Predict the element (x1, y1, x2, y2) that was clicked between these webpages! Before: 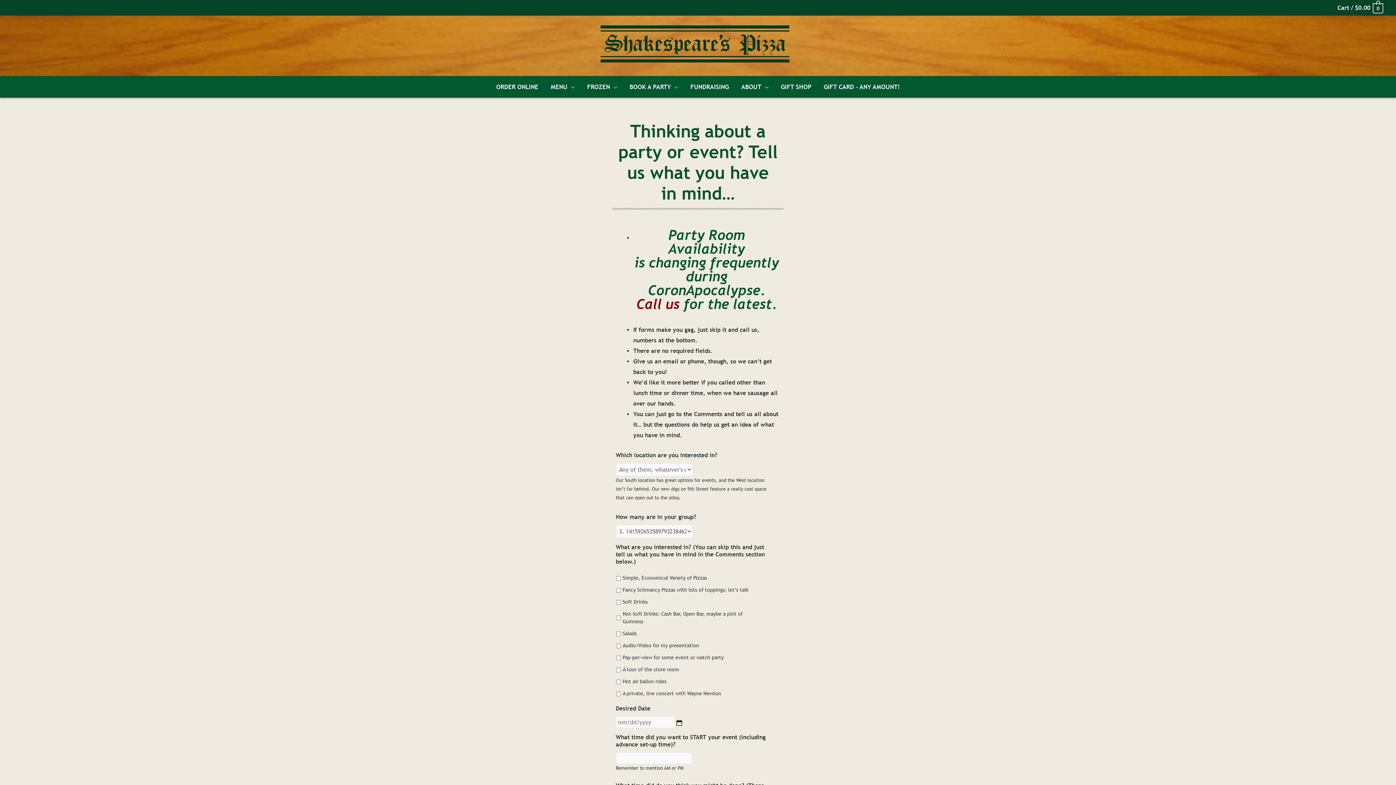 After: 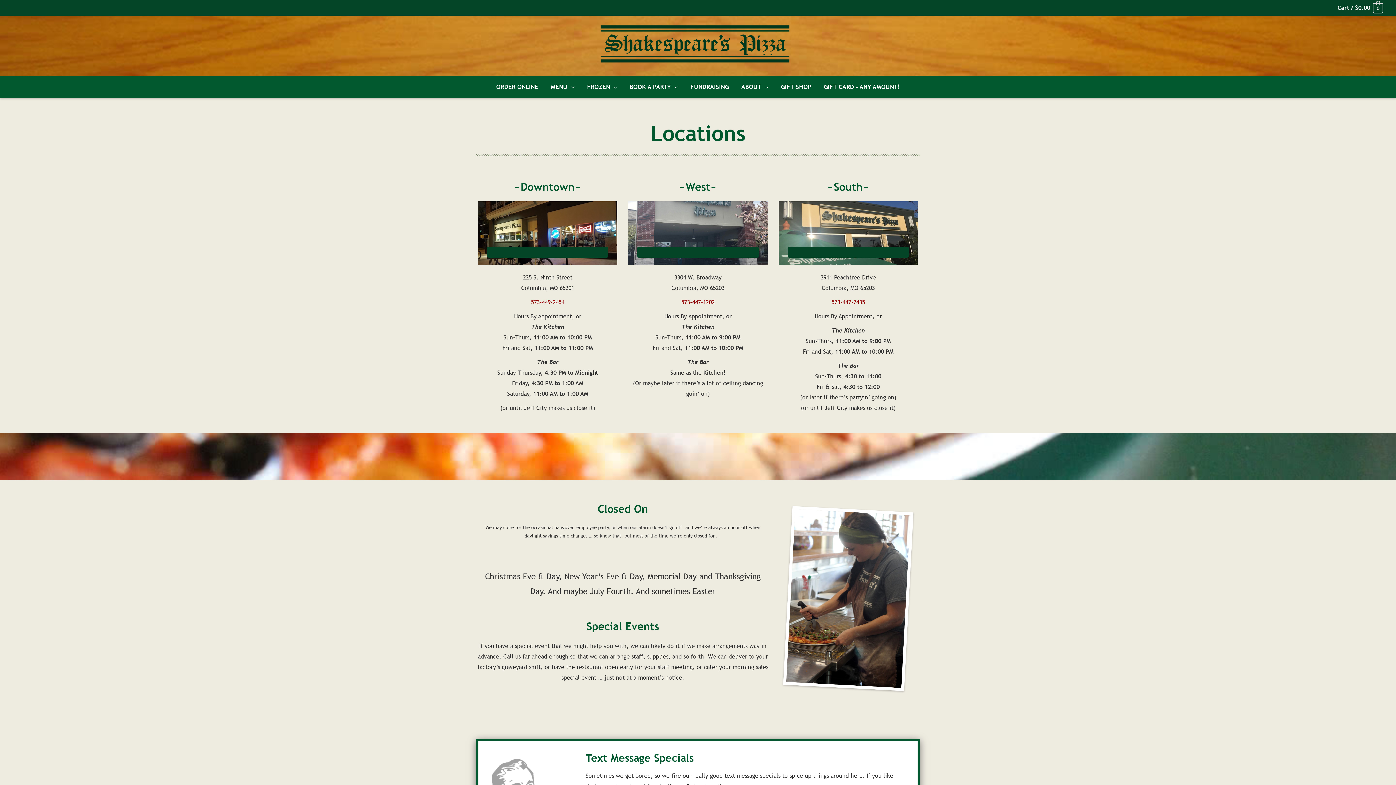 Action: label: Call us bbox: (636, 296, 679, 312)